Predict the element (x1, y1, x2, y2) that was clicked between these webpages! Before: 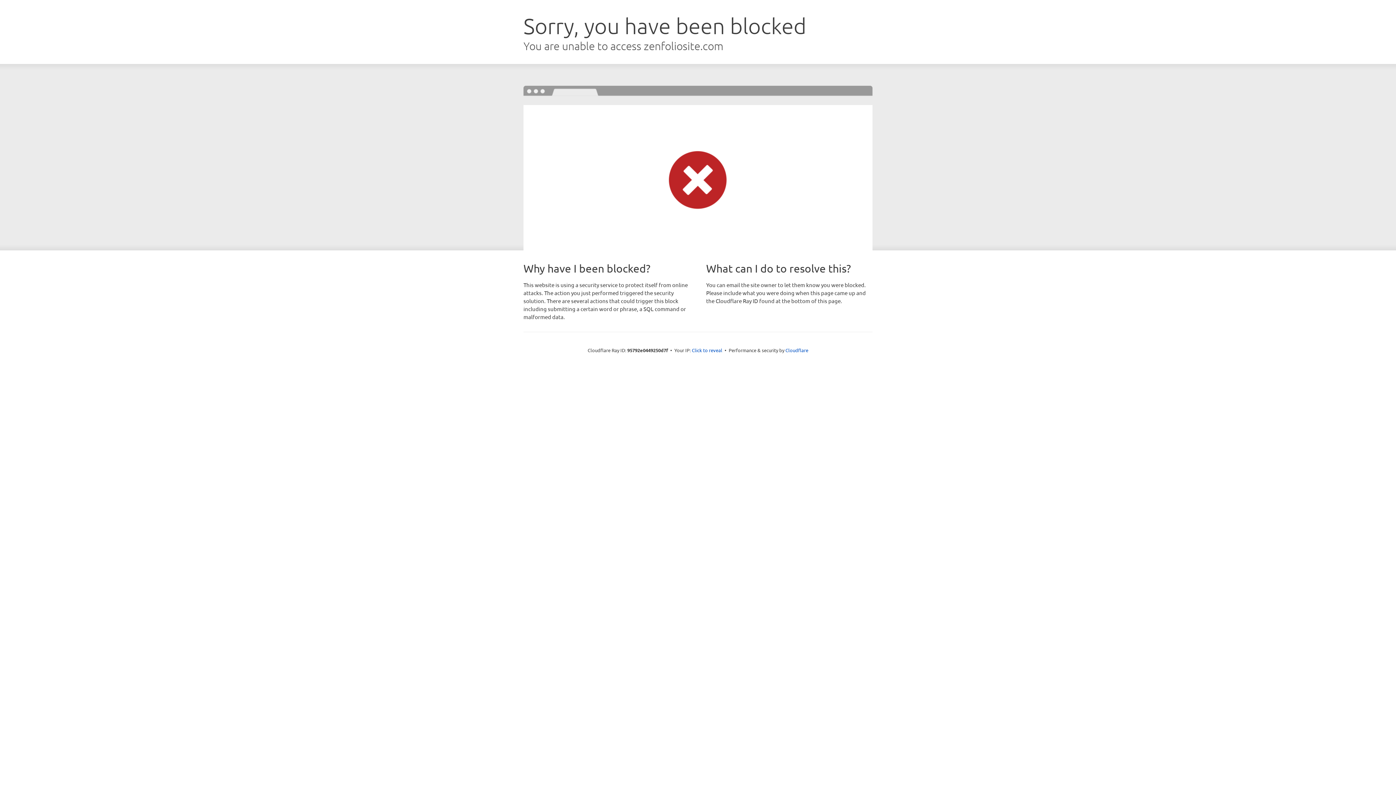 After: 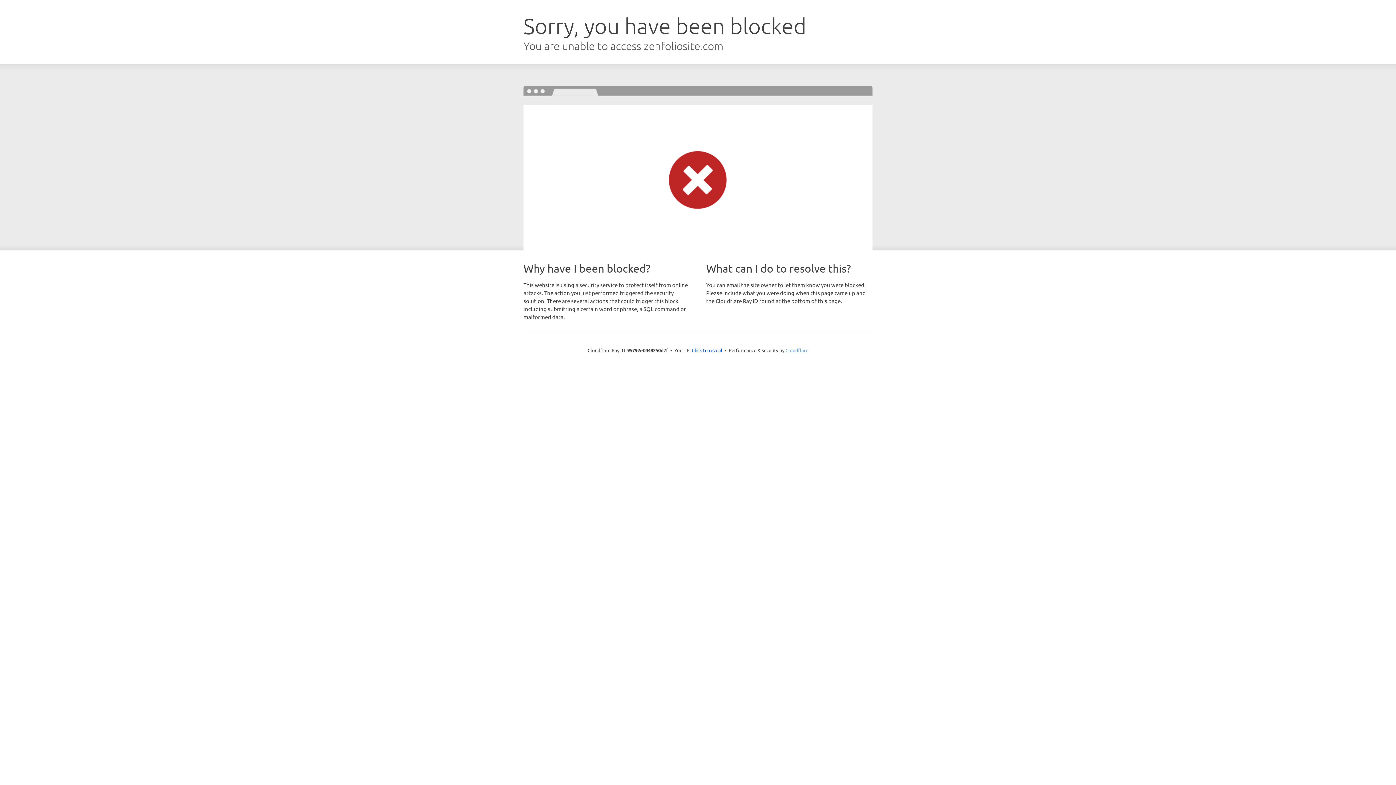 Action: bbox: (785, 347, 808, 353) label: Cloudflare